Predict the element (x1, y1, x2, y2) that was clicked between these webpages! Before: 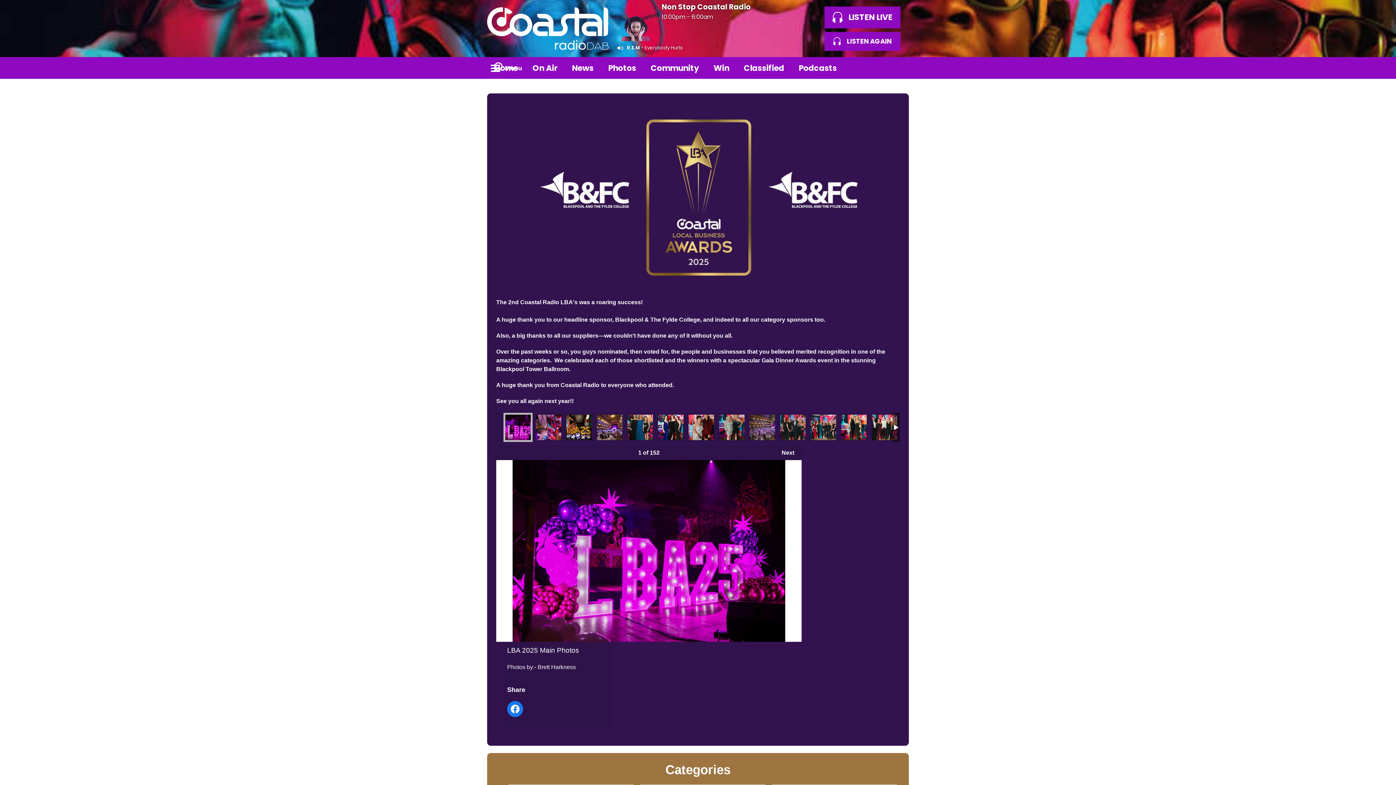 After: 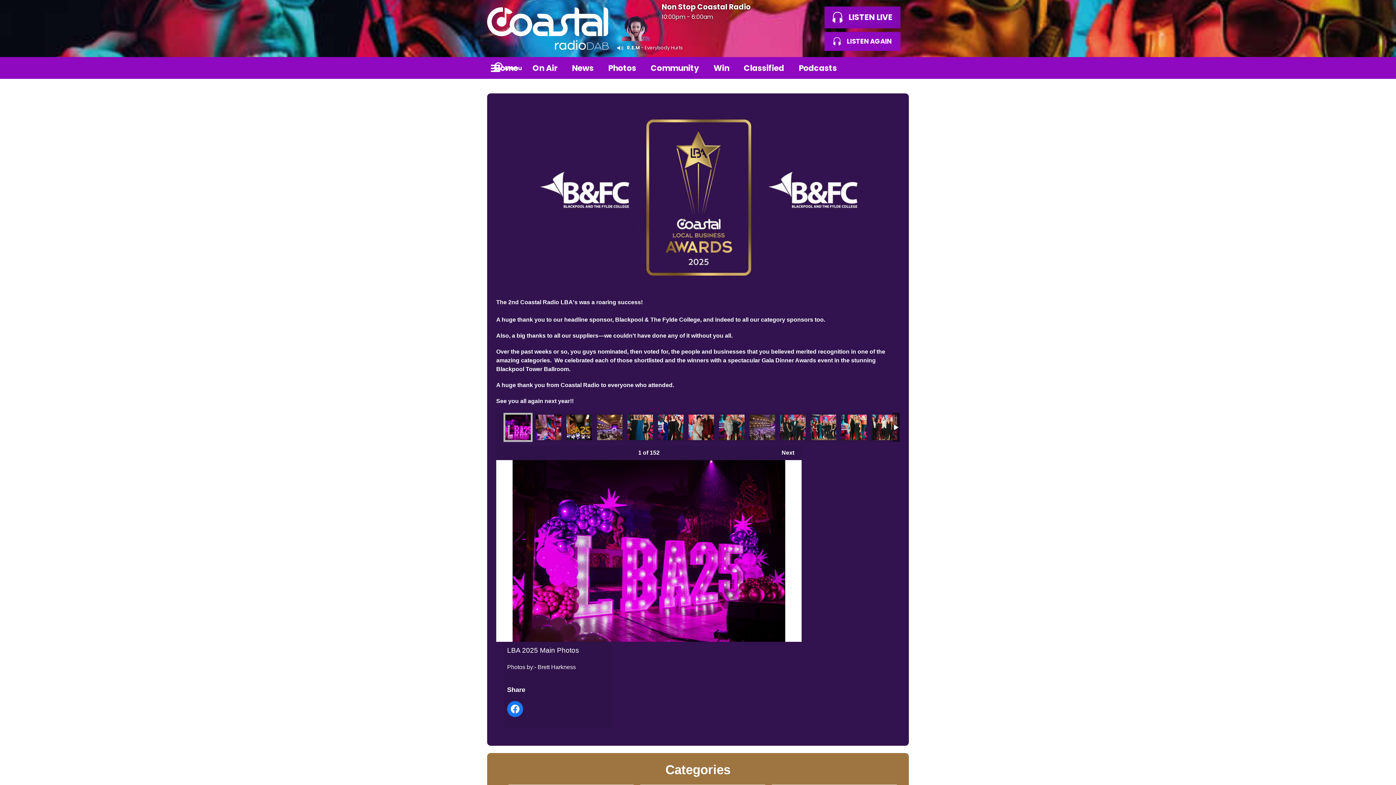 Action: label: LISTEN LIVE bbox: (824, 6, 900, 28)